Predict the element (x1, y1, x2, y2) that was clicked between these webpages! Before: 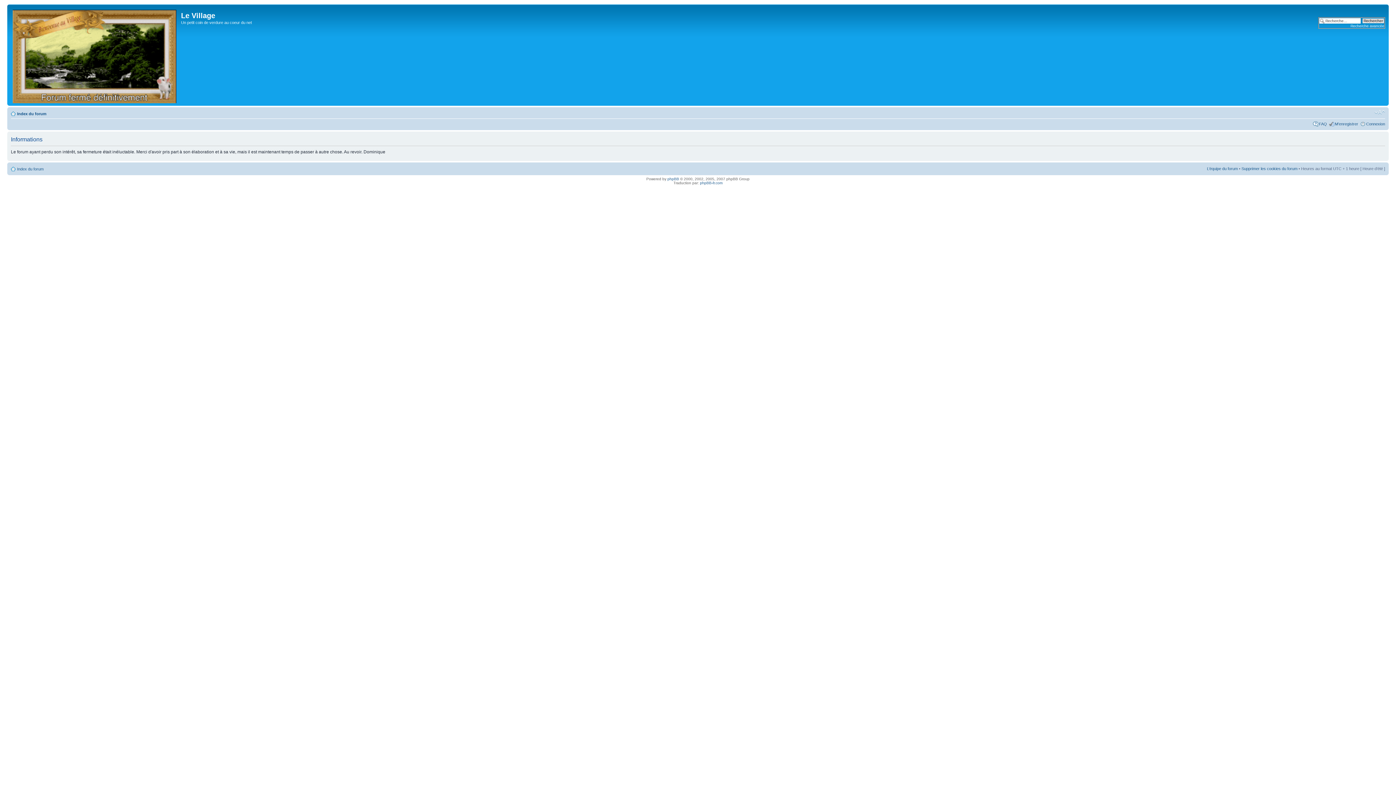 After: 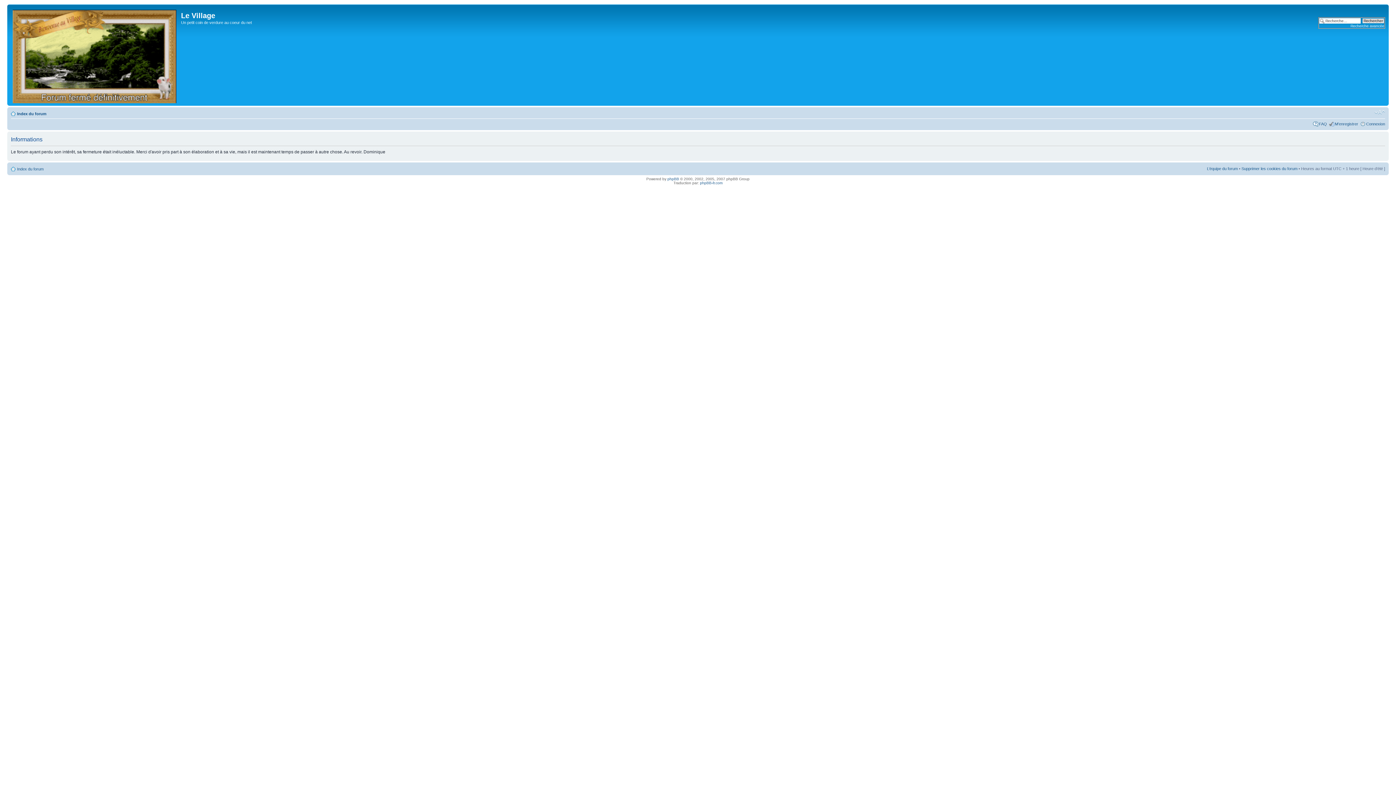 Action: label: FAQ bbox: (1319, 121, 1327, 126)